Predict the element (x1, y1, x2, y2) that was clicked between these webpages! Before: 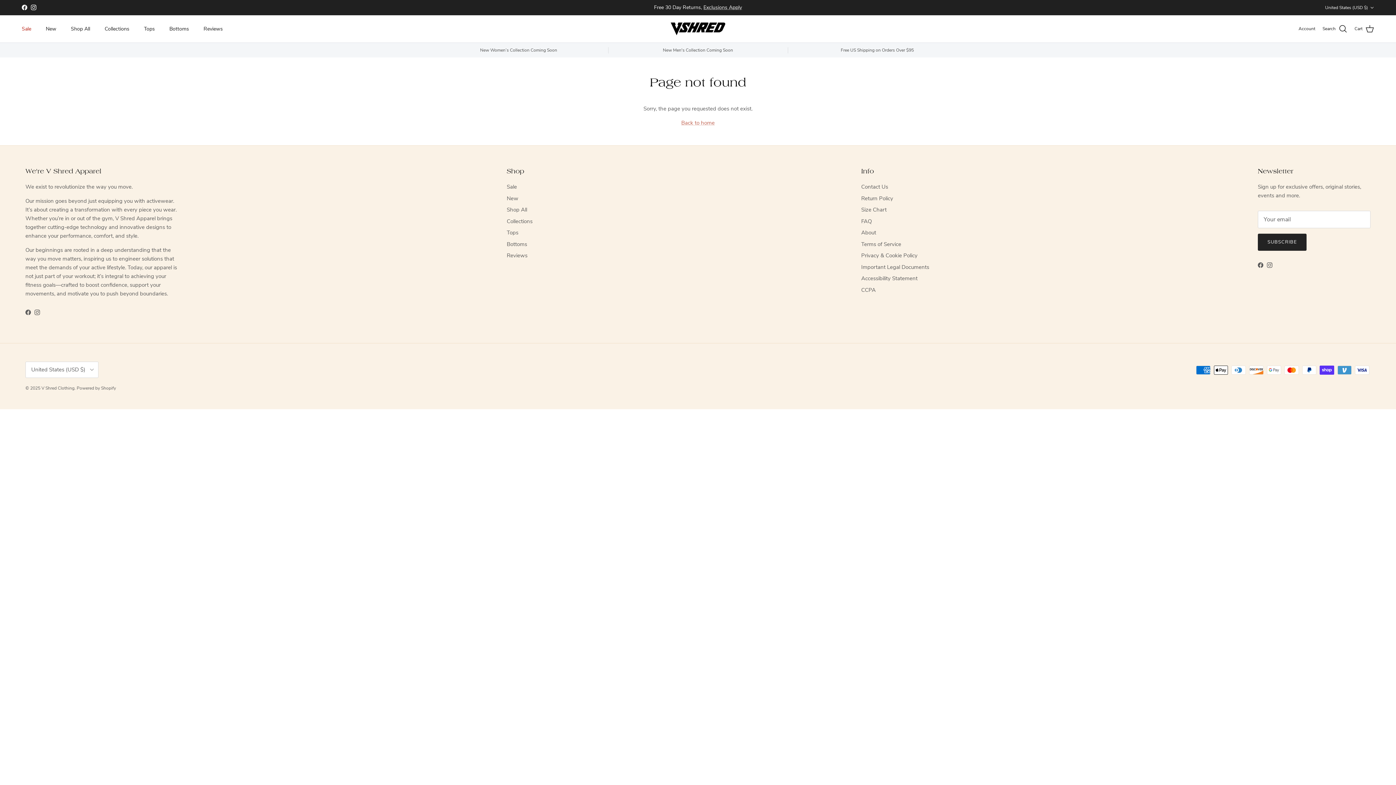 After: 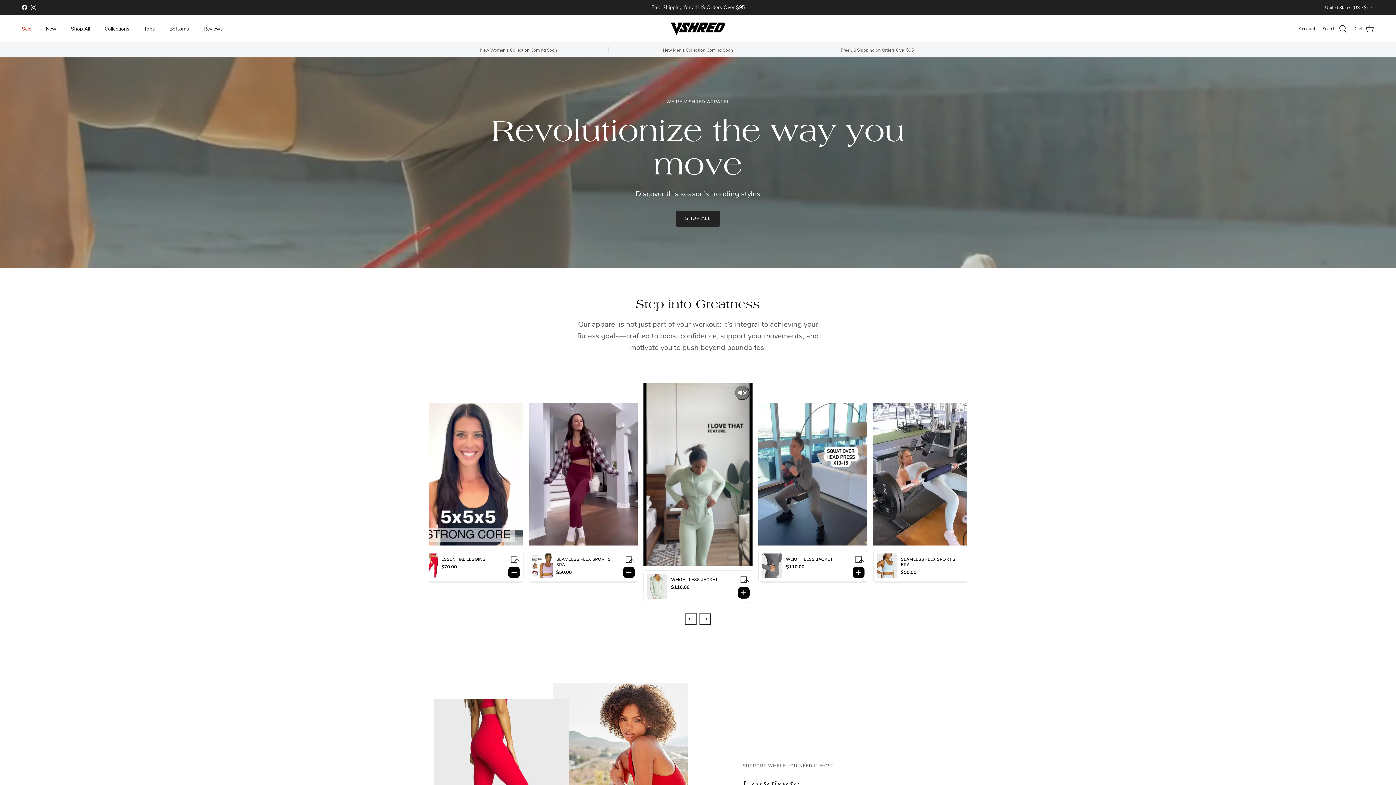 Action: bbox: (670, 22, 725, 35)